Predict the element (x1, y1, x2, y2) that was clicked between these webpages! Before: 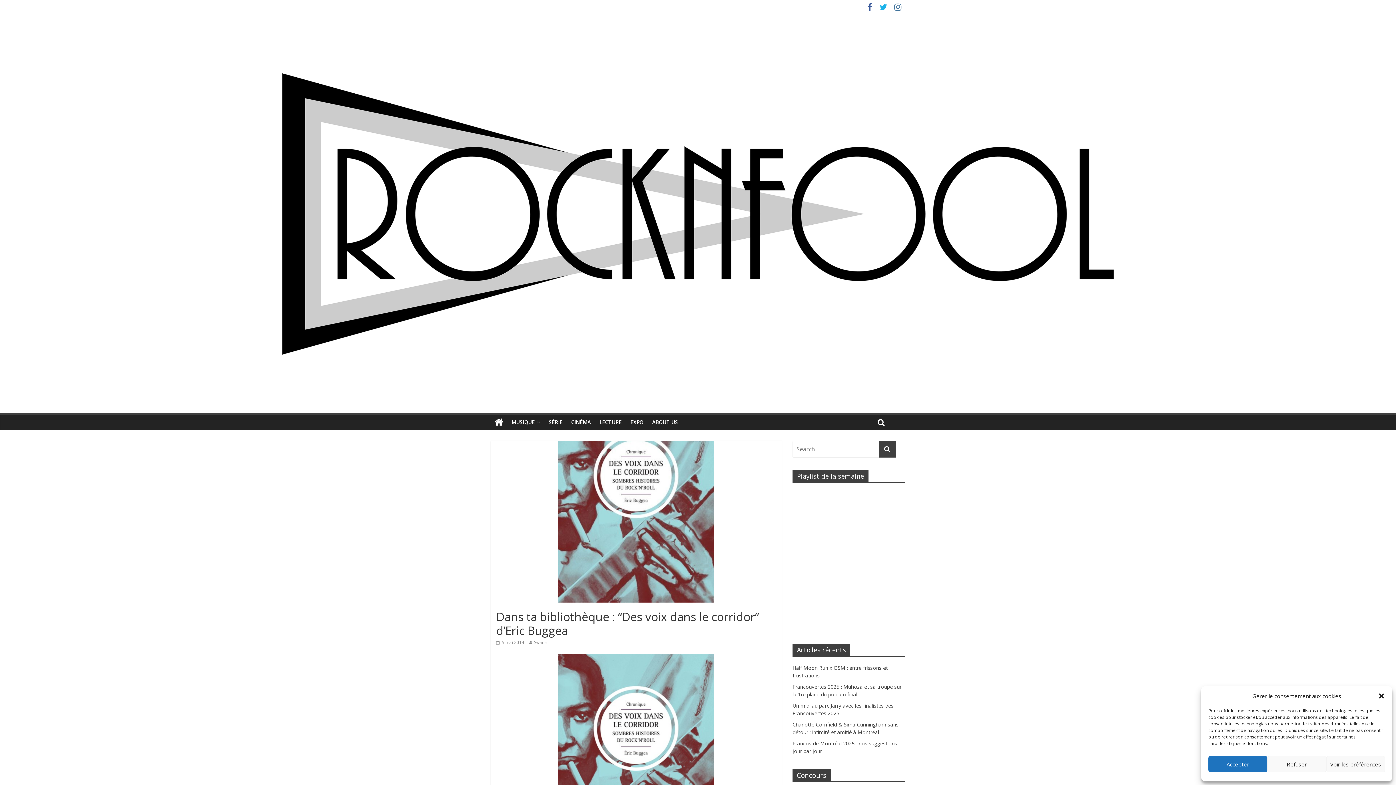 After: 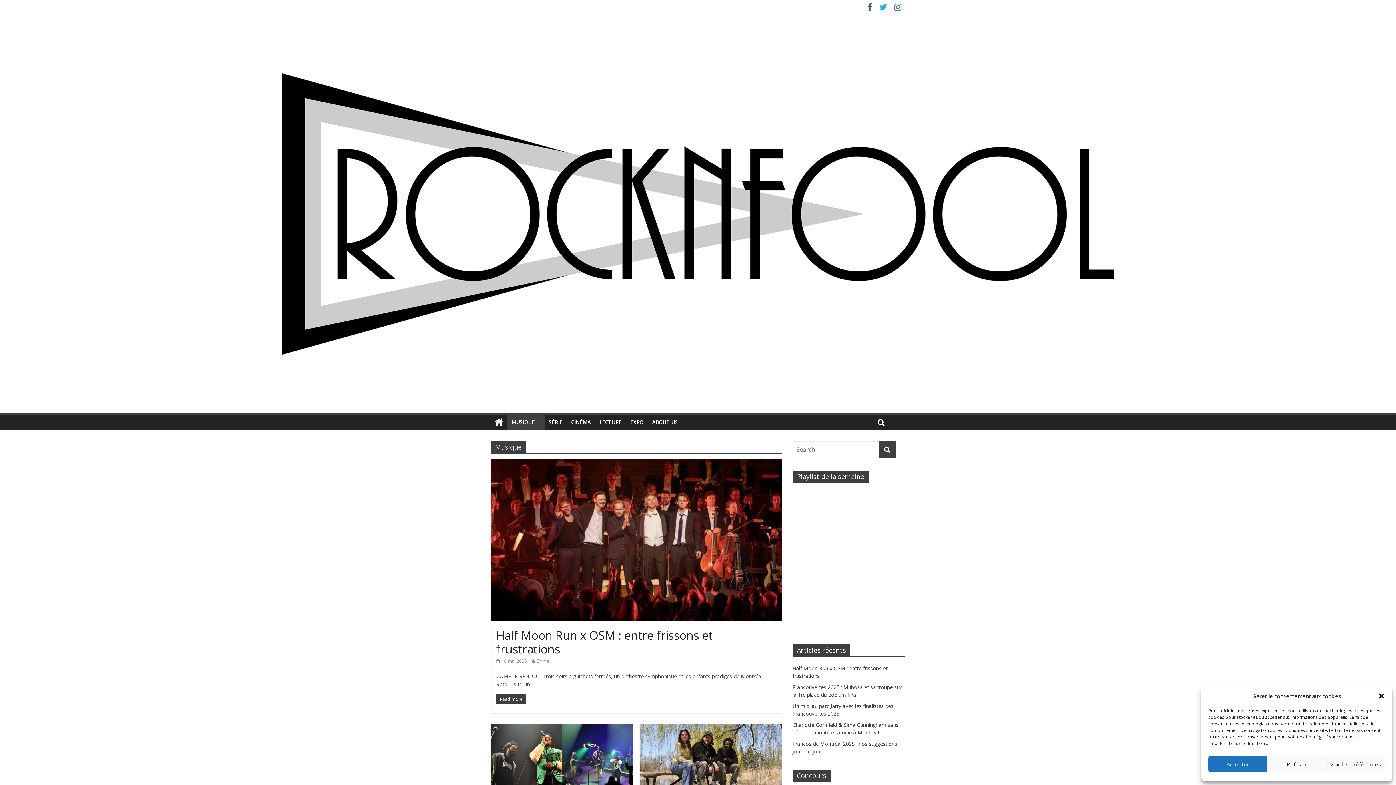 Action: bbox: (507, 414, 544, 430) label: MUSIQUE